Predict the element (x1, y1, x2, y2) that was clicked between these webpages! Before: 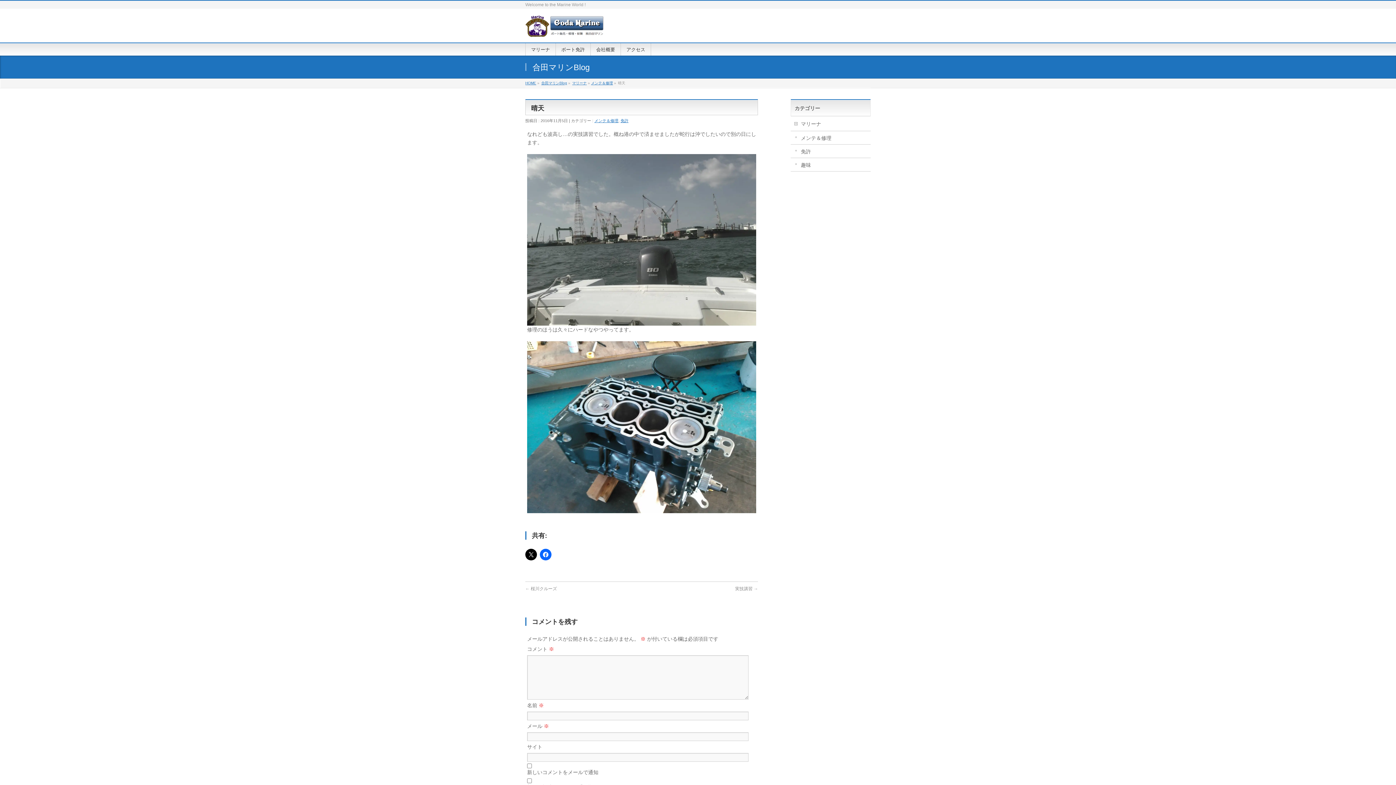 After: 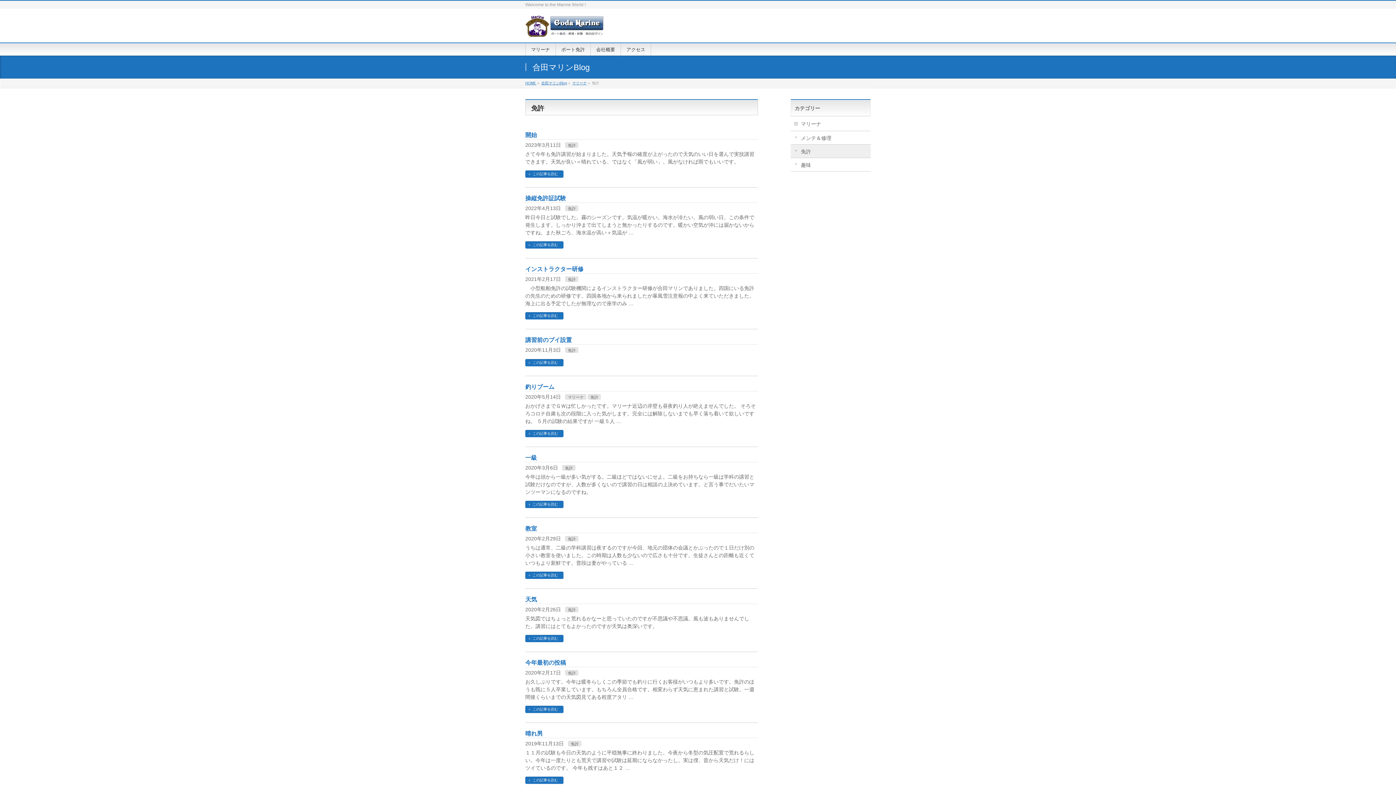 Action: bbox: (790, 144, 870, 157) label: 免許